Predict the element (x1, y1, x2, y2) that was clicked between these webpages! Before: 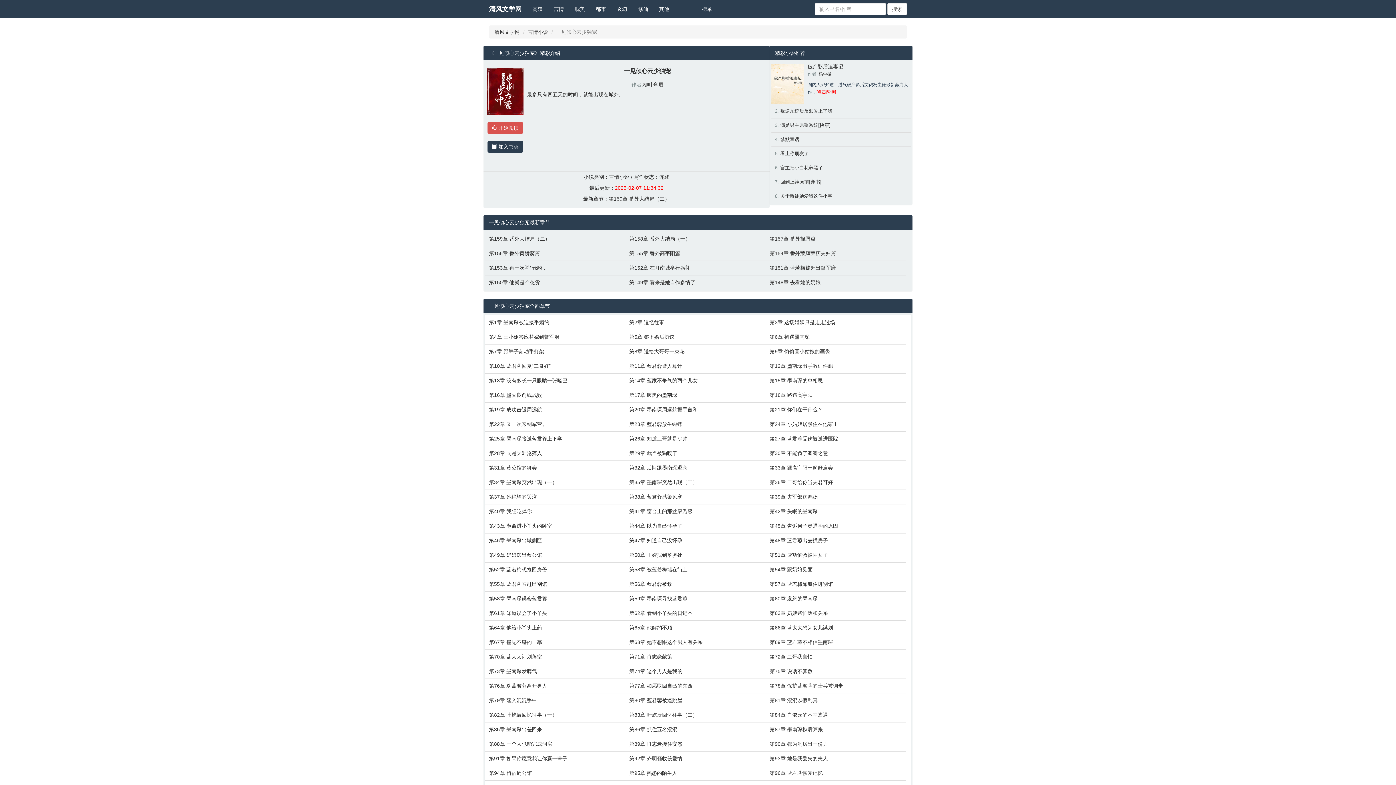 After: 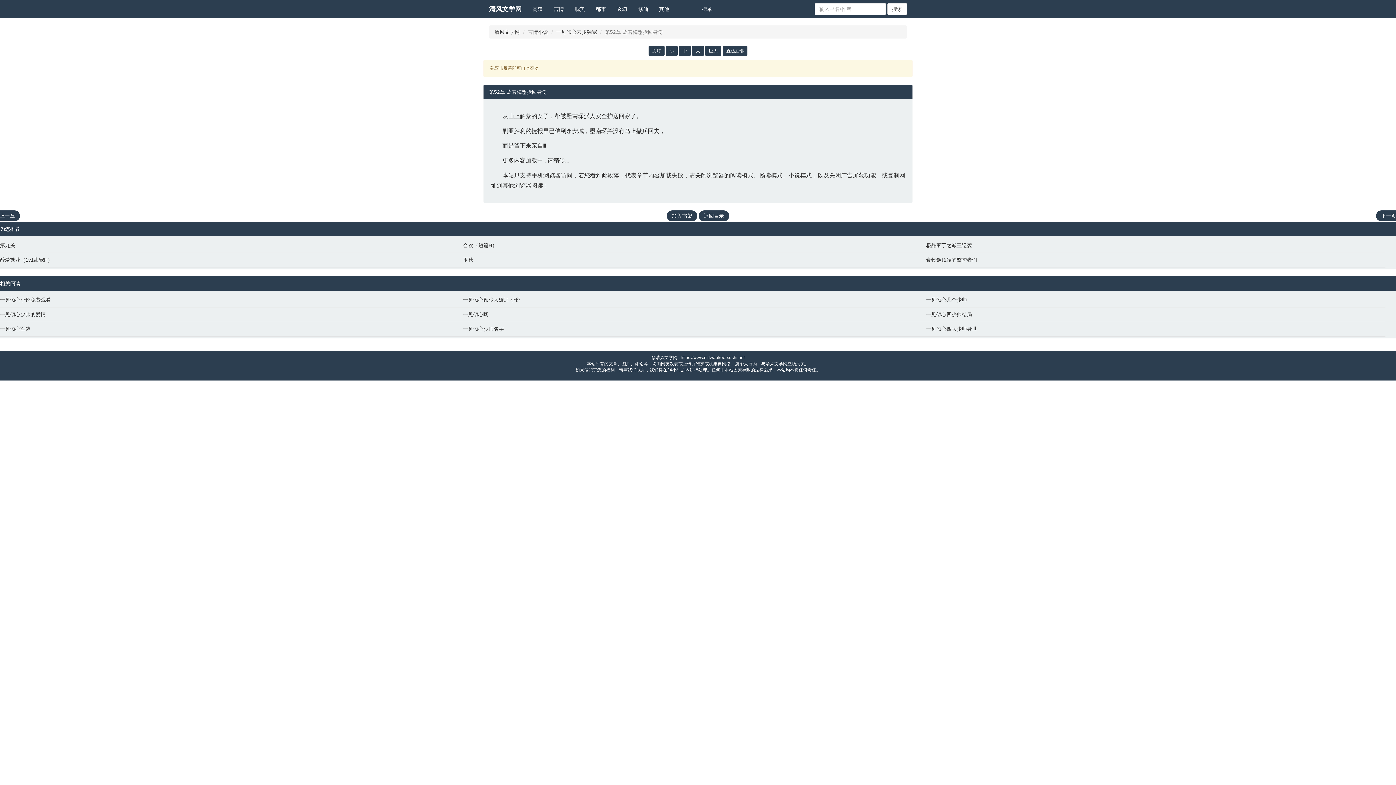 Action: label: 第52章 蓝若梅想抢回身份 bbox: (489, 566, 622, 573)